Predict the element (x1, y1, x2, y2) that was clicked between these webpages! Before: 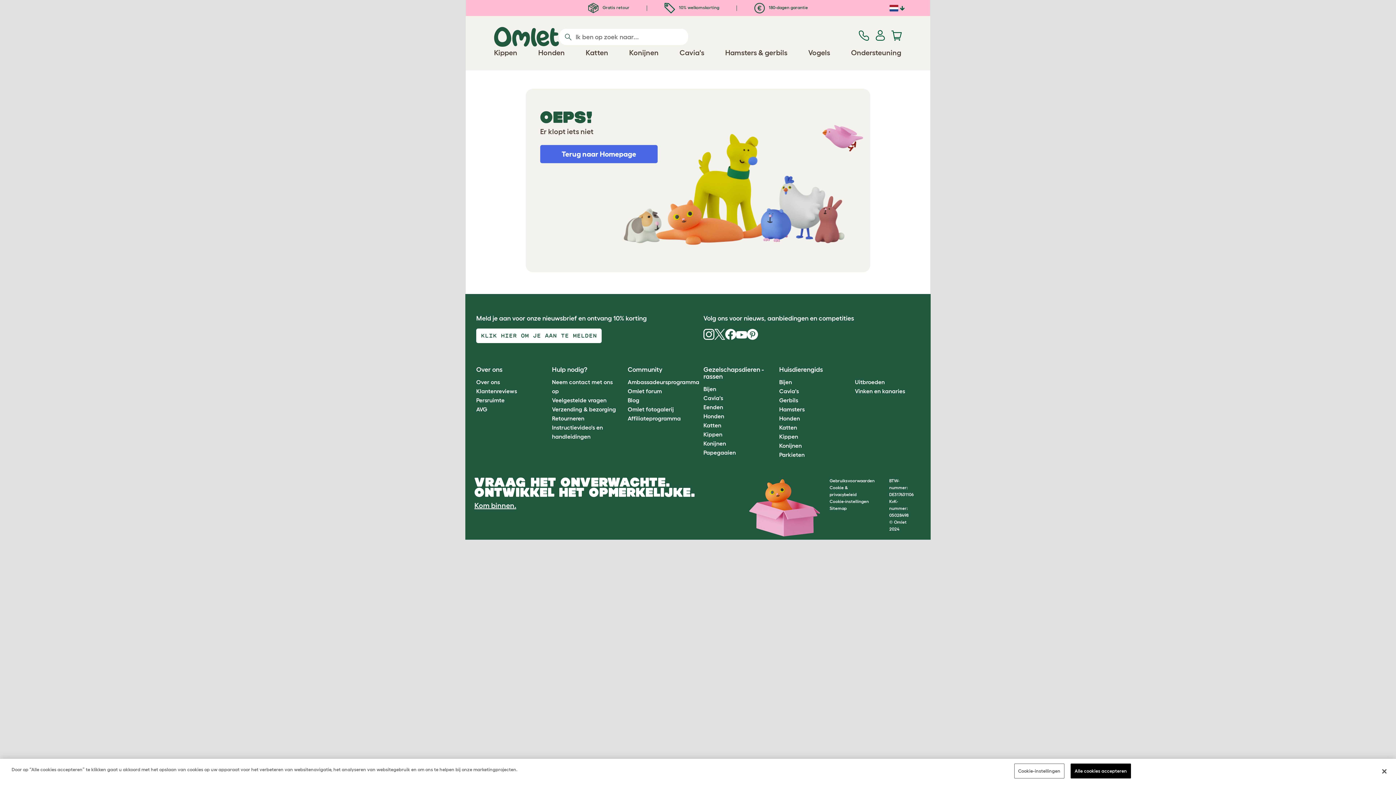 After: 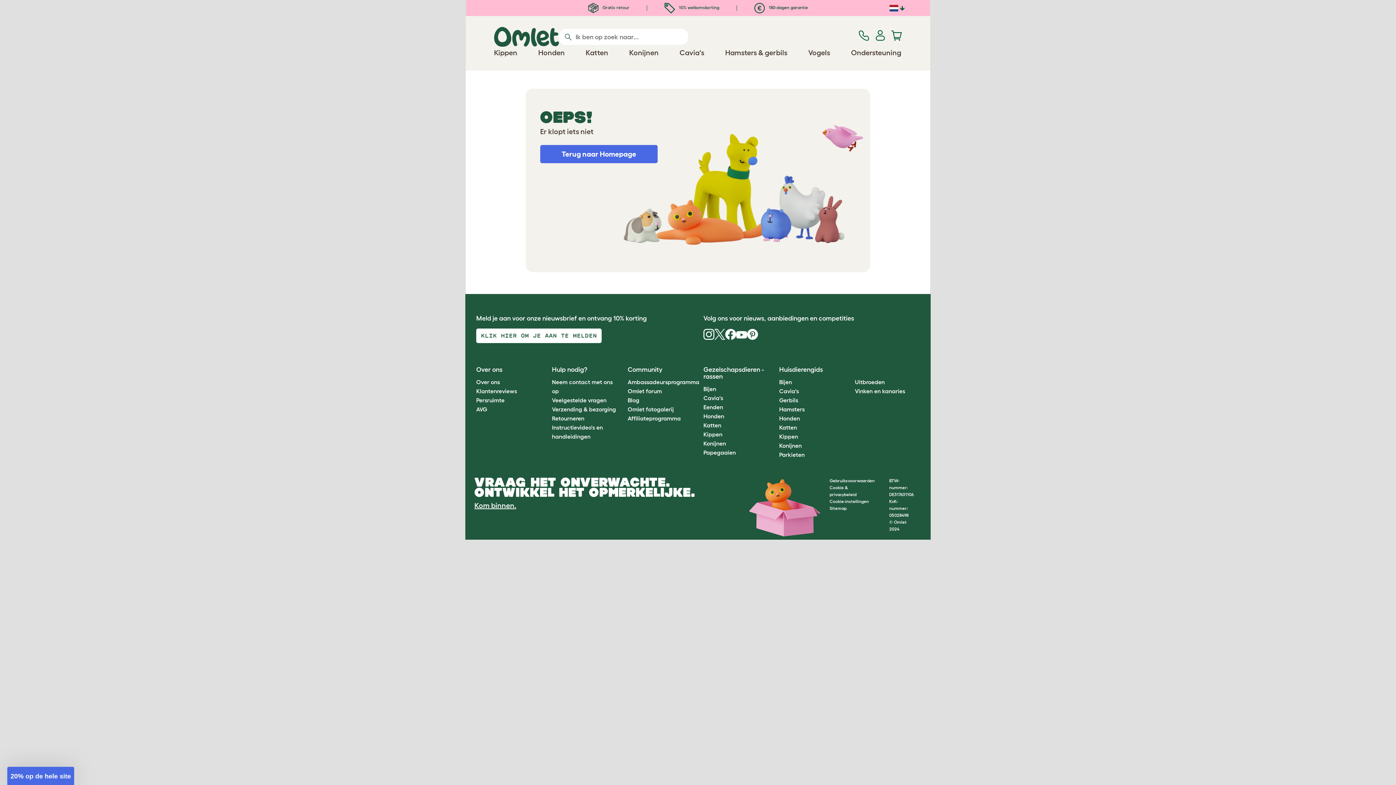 Action: bbox: (1070, 764, 1131, 778) label: Alle cookies accepteren